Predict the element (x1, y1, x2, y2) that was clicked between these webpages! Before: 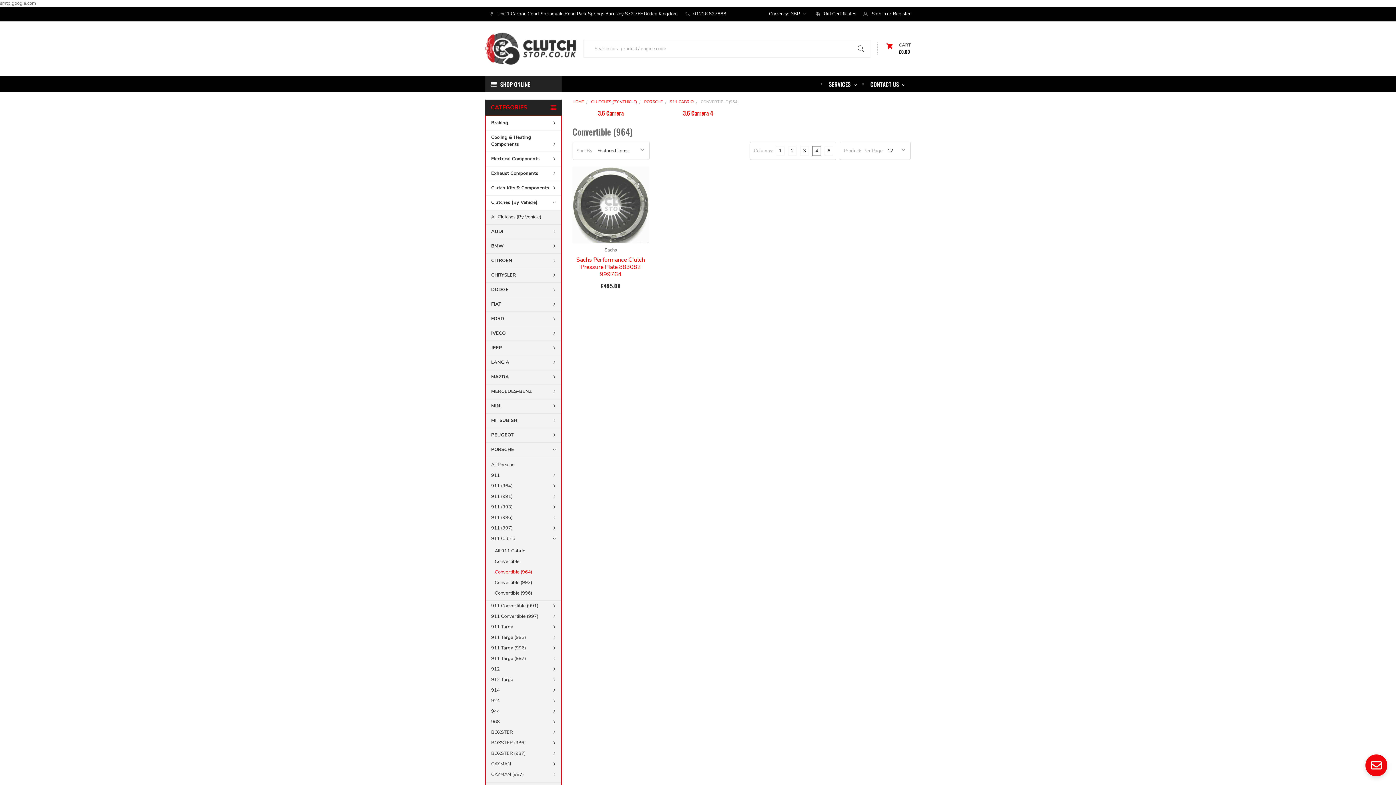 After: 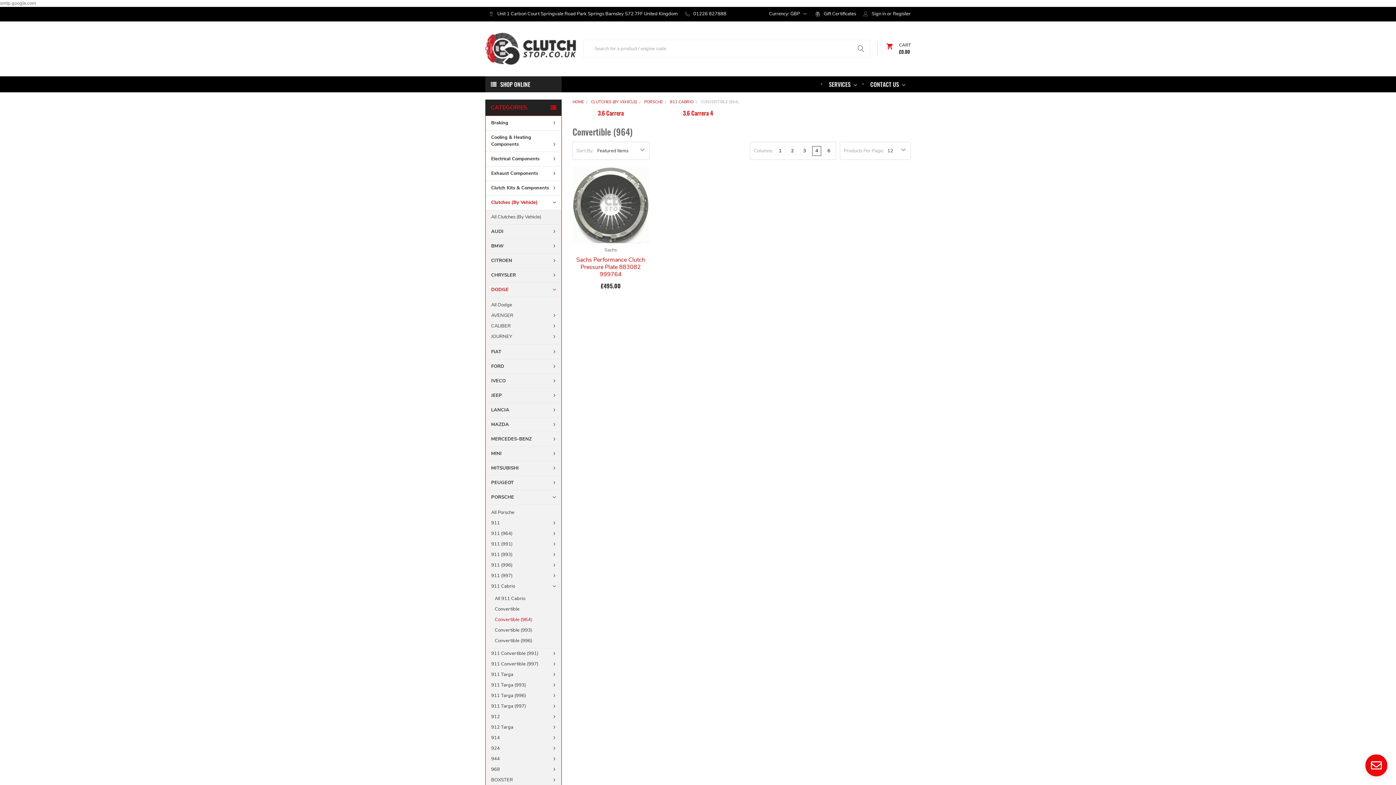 Action: label: DODGE bbox: (485, 282, 561, 297)